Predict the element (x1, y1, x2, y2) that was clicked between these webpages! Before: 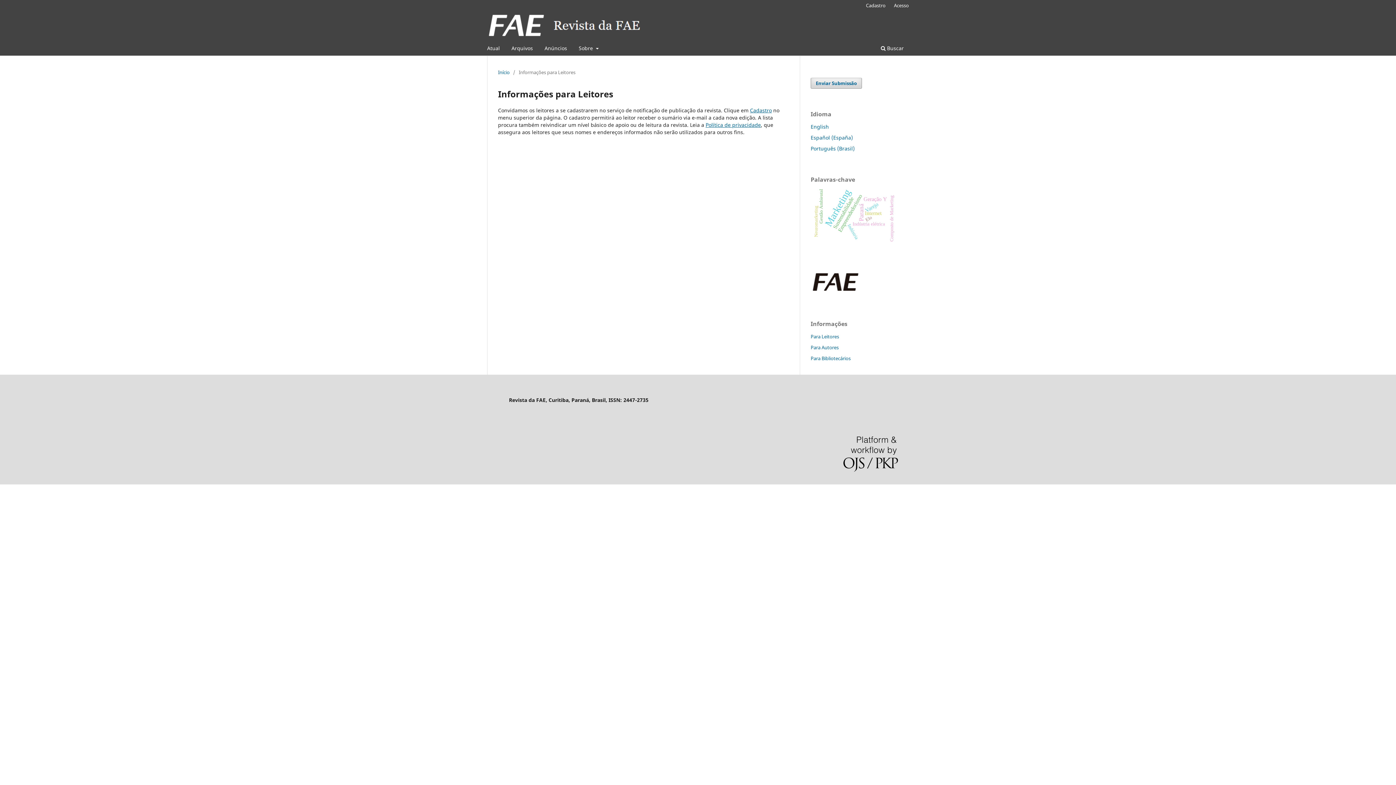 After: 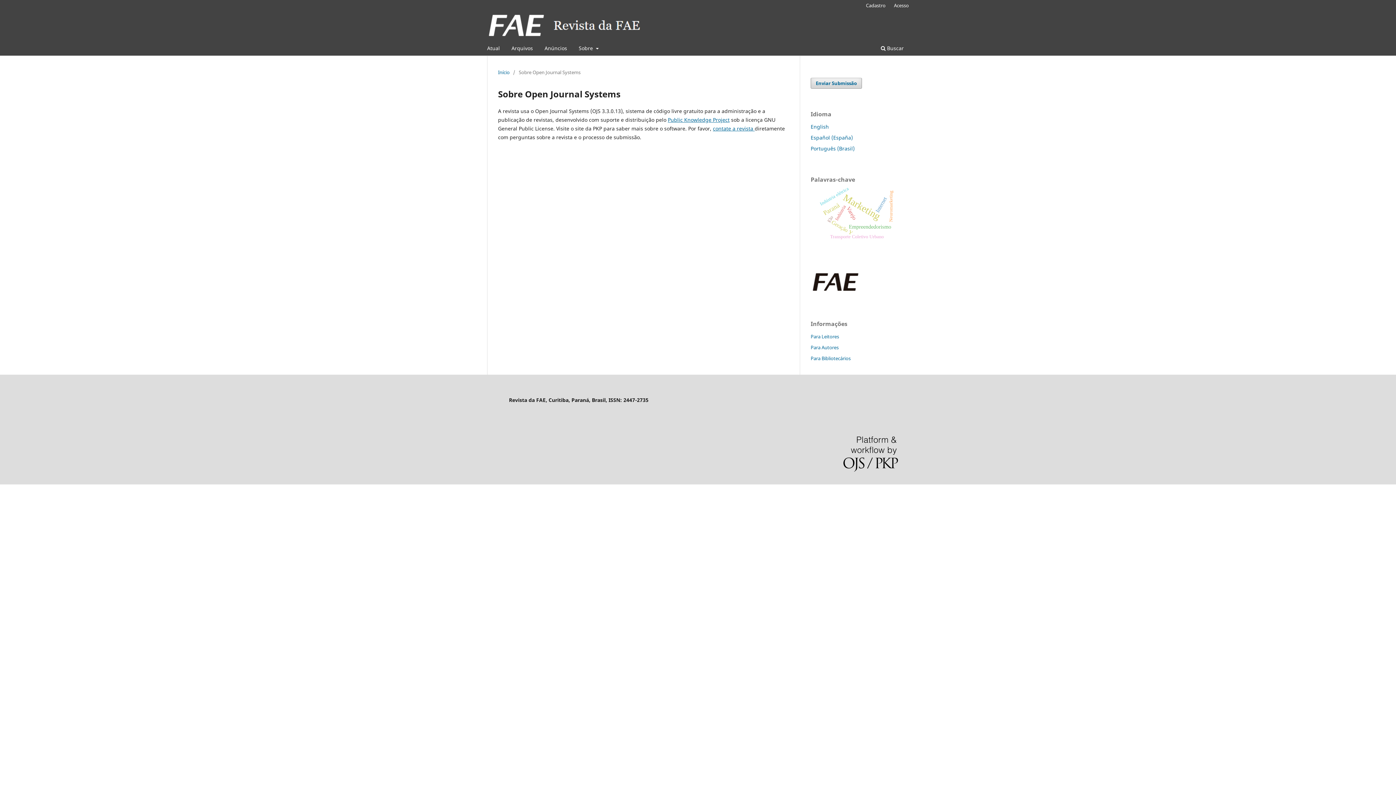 Action: bbox: (843, 436, 898, 473)